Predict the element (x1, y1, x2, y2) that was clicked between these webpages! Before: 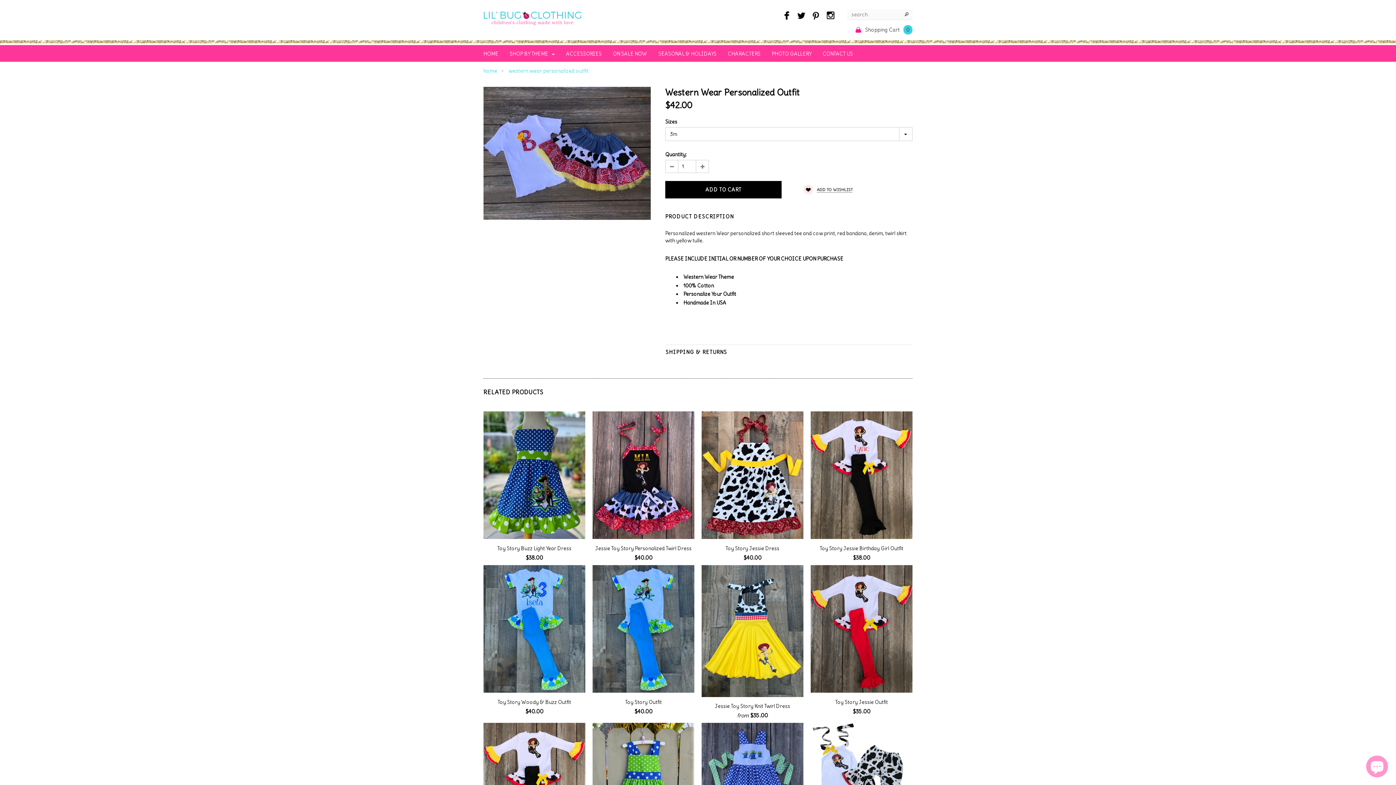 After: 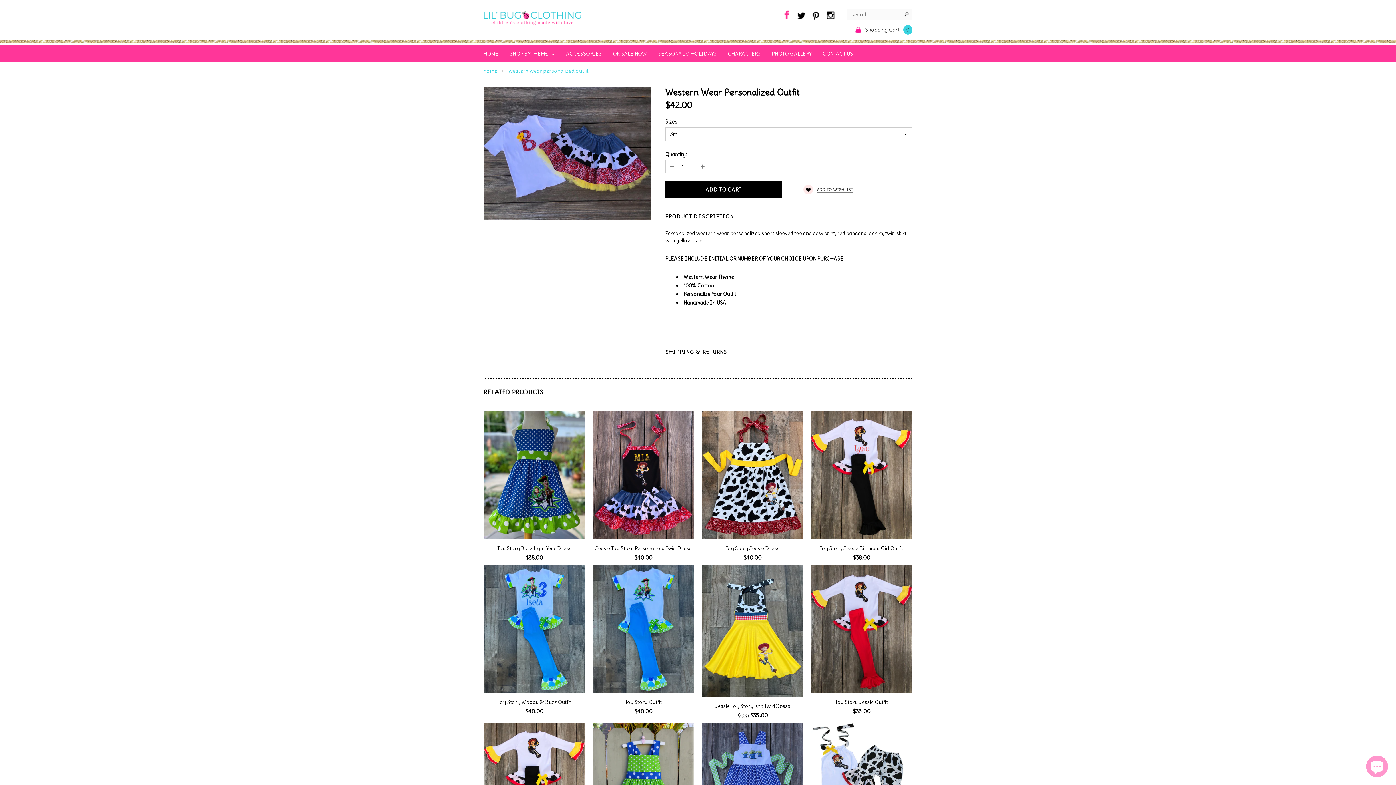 Action: bbox: (779, 8, 794, 22)